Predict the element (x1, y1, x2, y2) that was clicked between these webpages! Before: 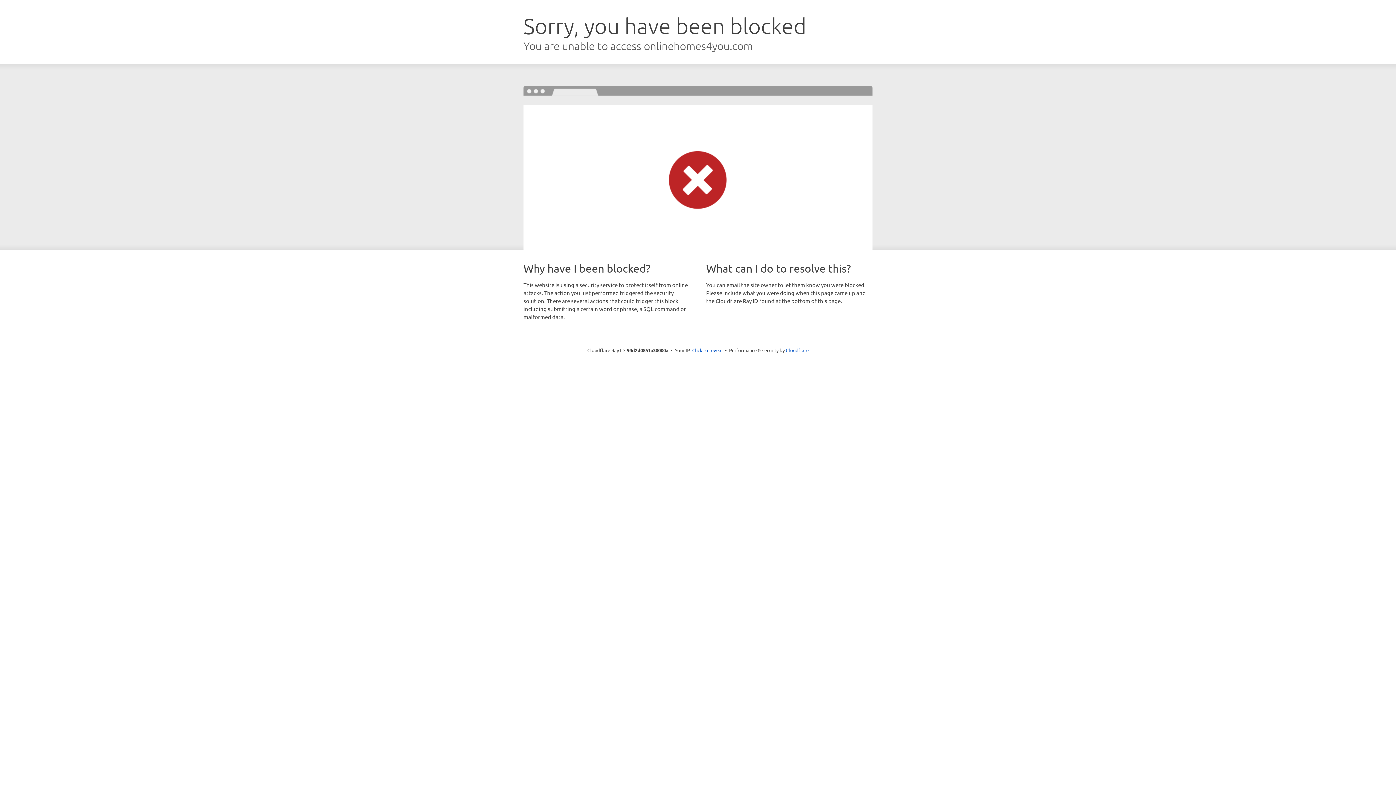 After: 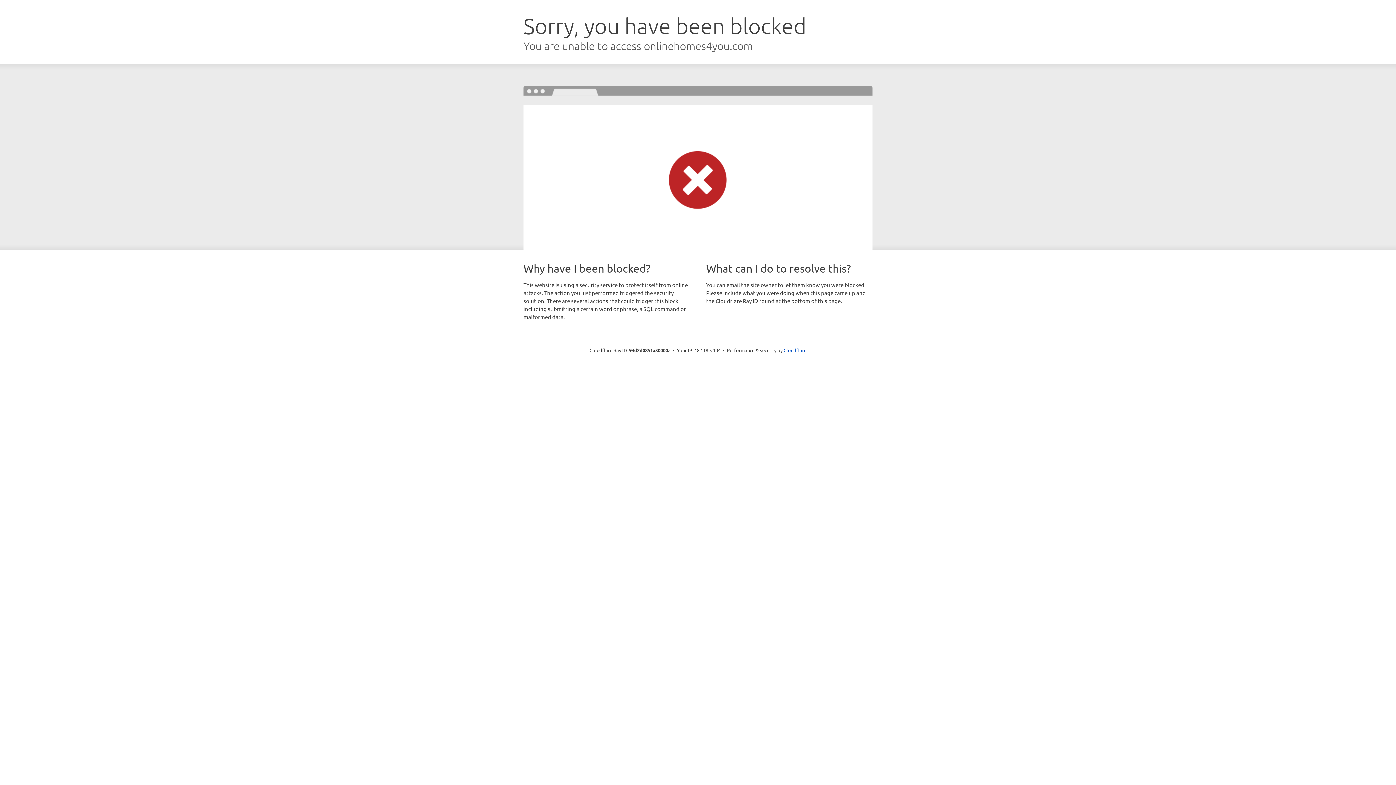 Action: label: Click to reveal bbox: (692, 346, 722, 353)